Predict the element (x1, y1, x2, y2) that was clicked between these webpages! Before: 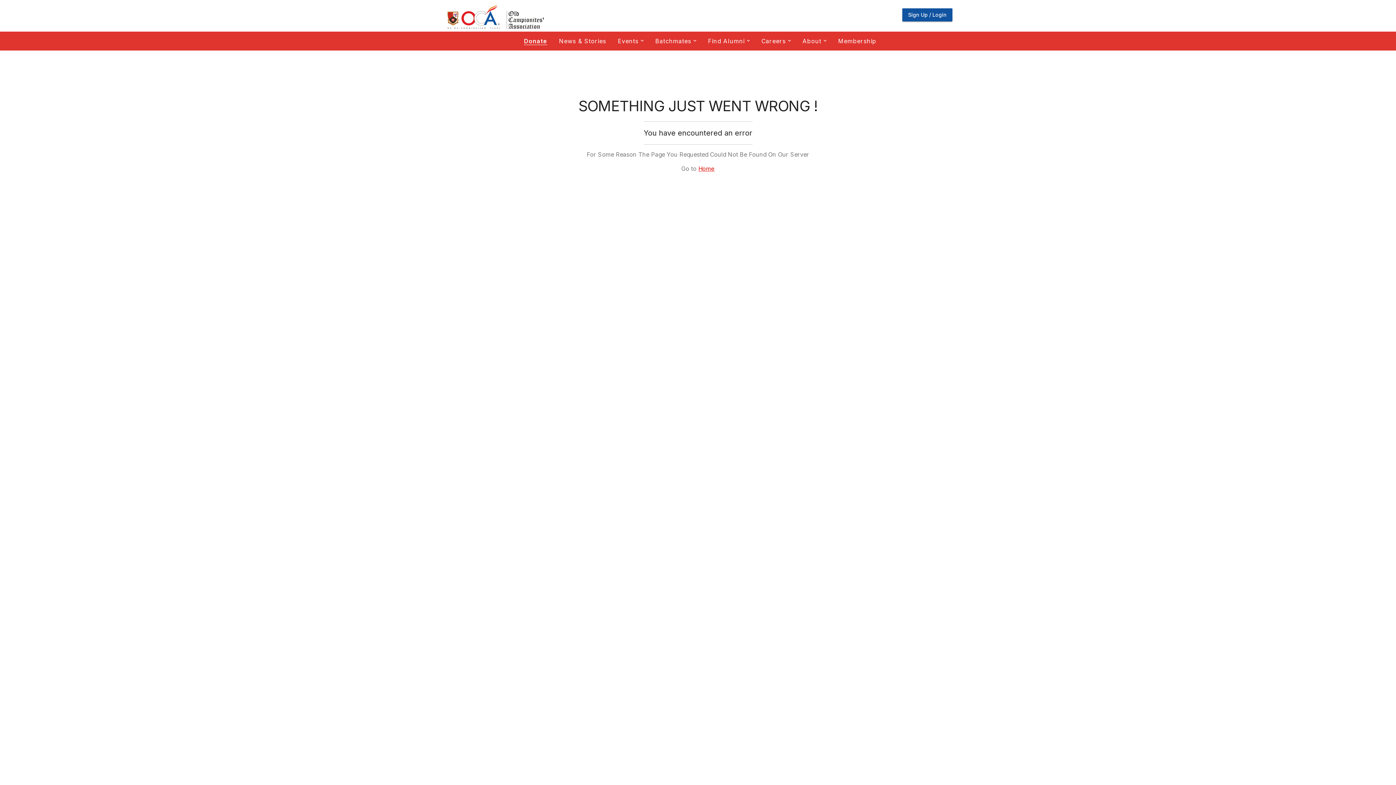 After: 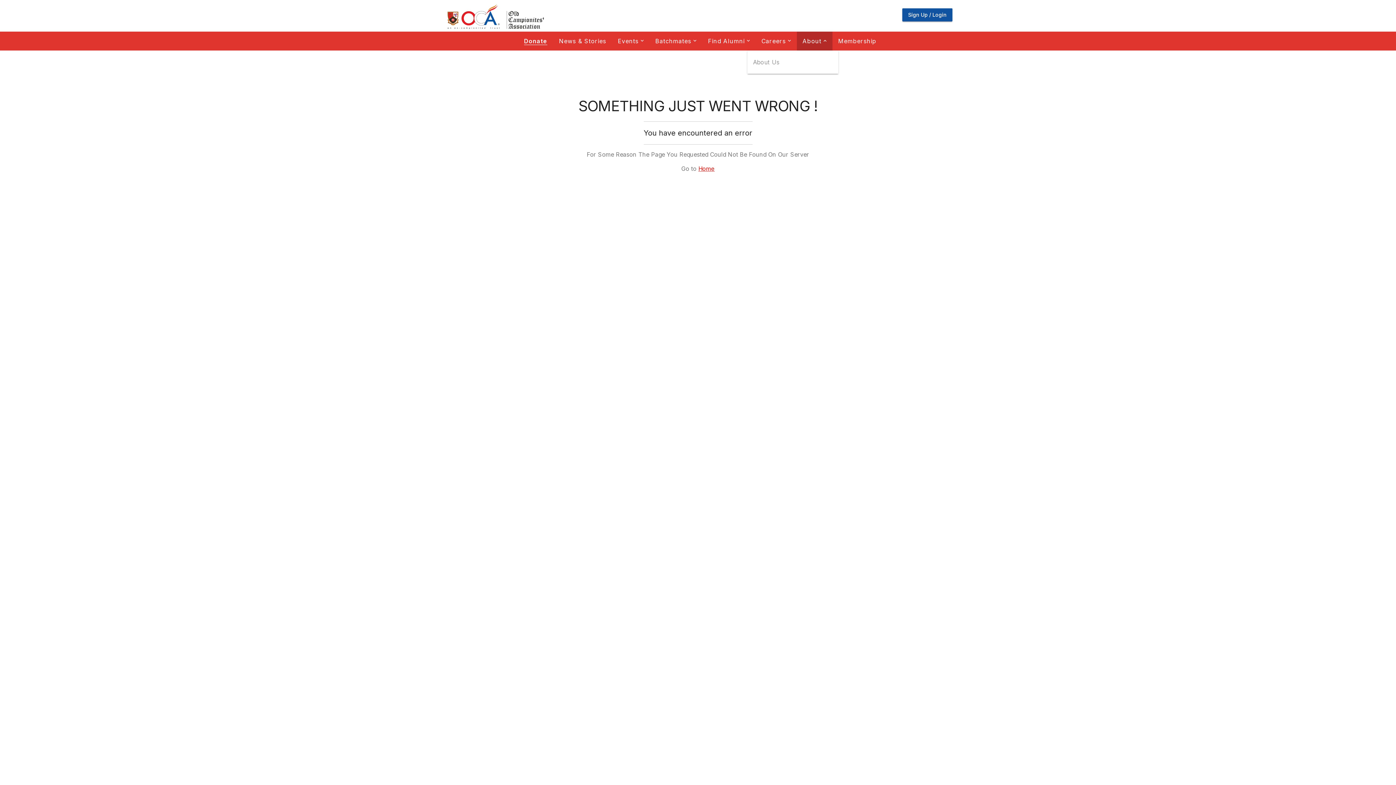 Action: label: About  bbox: (796, 20, 832, 39)